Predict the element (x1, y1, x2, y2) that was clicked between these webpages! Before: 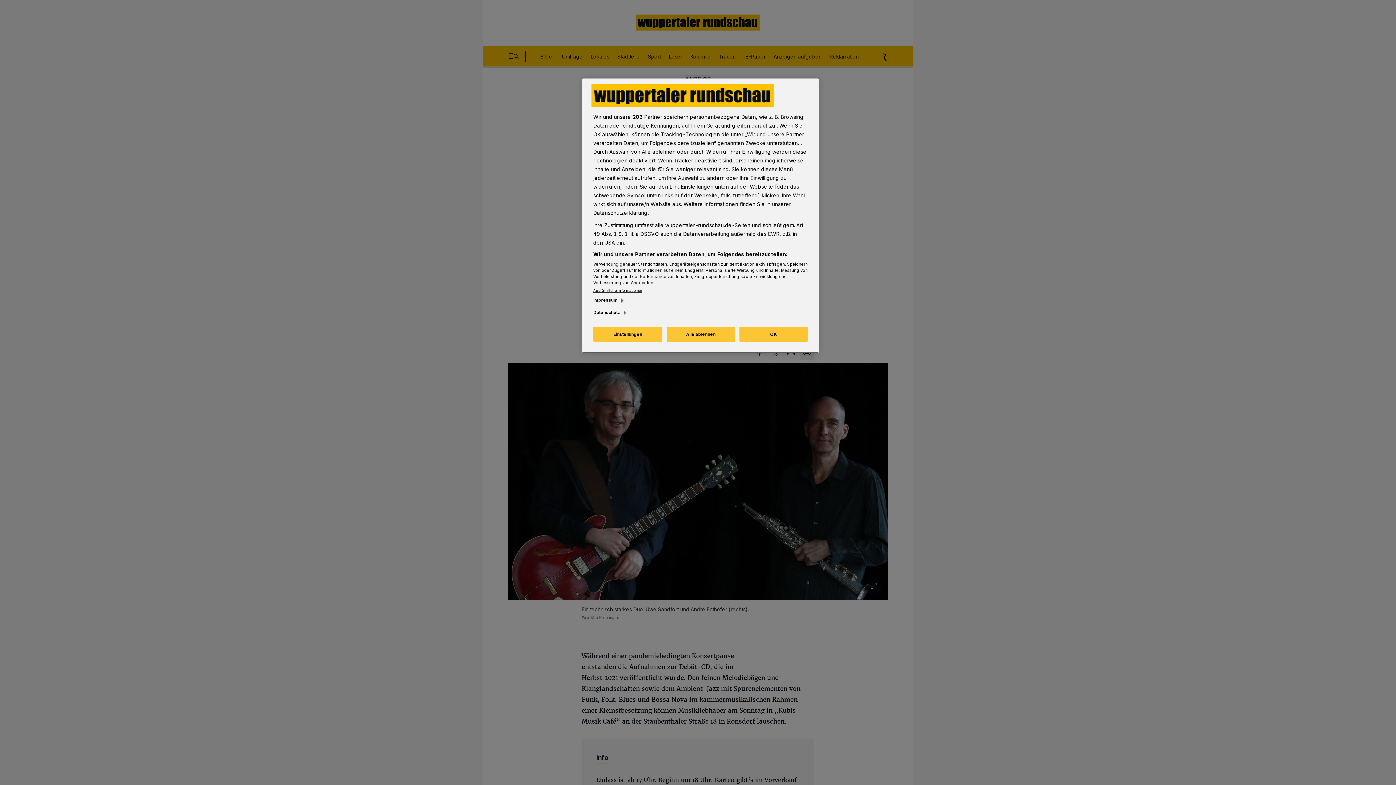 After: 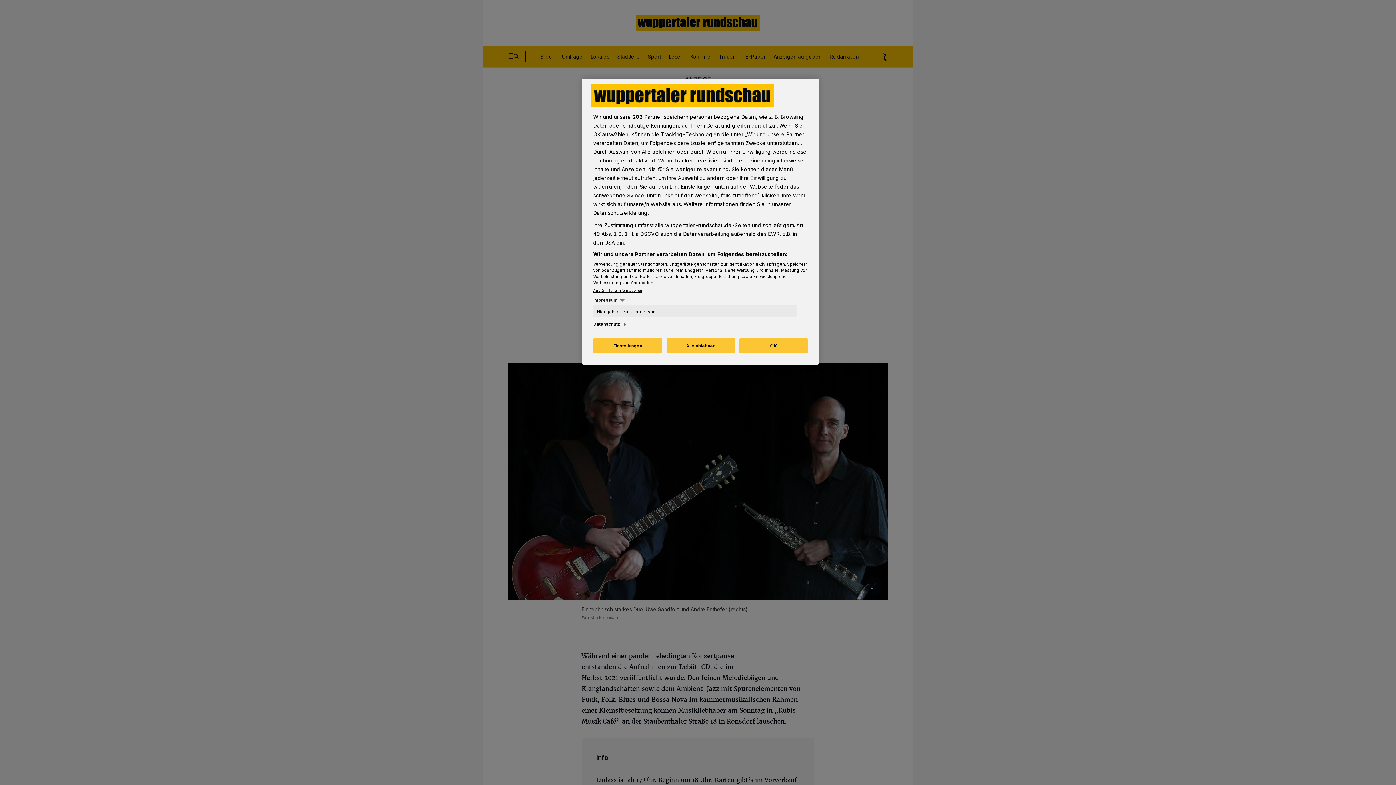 Action: bbox: (593, 297, 624, 303) label: Impressum